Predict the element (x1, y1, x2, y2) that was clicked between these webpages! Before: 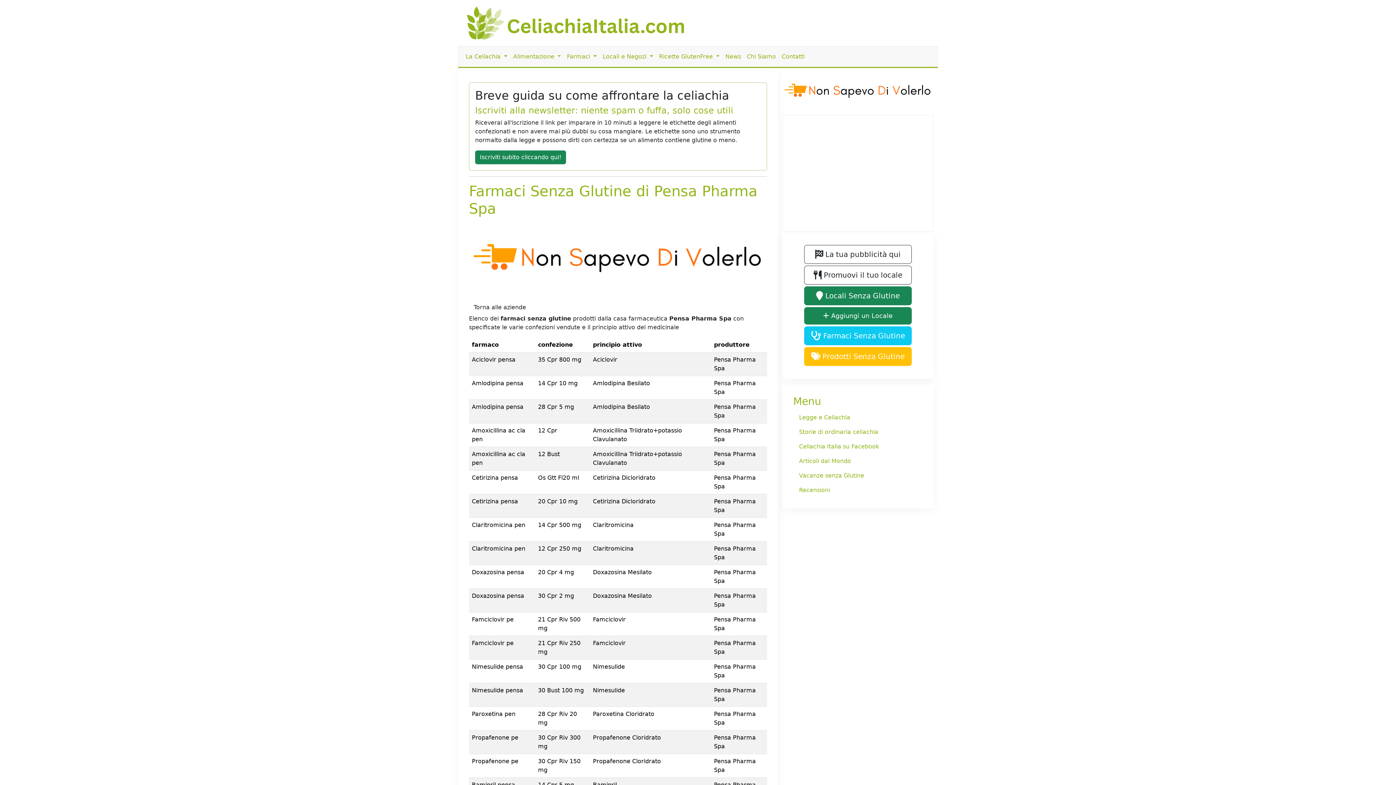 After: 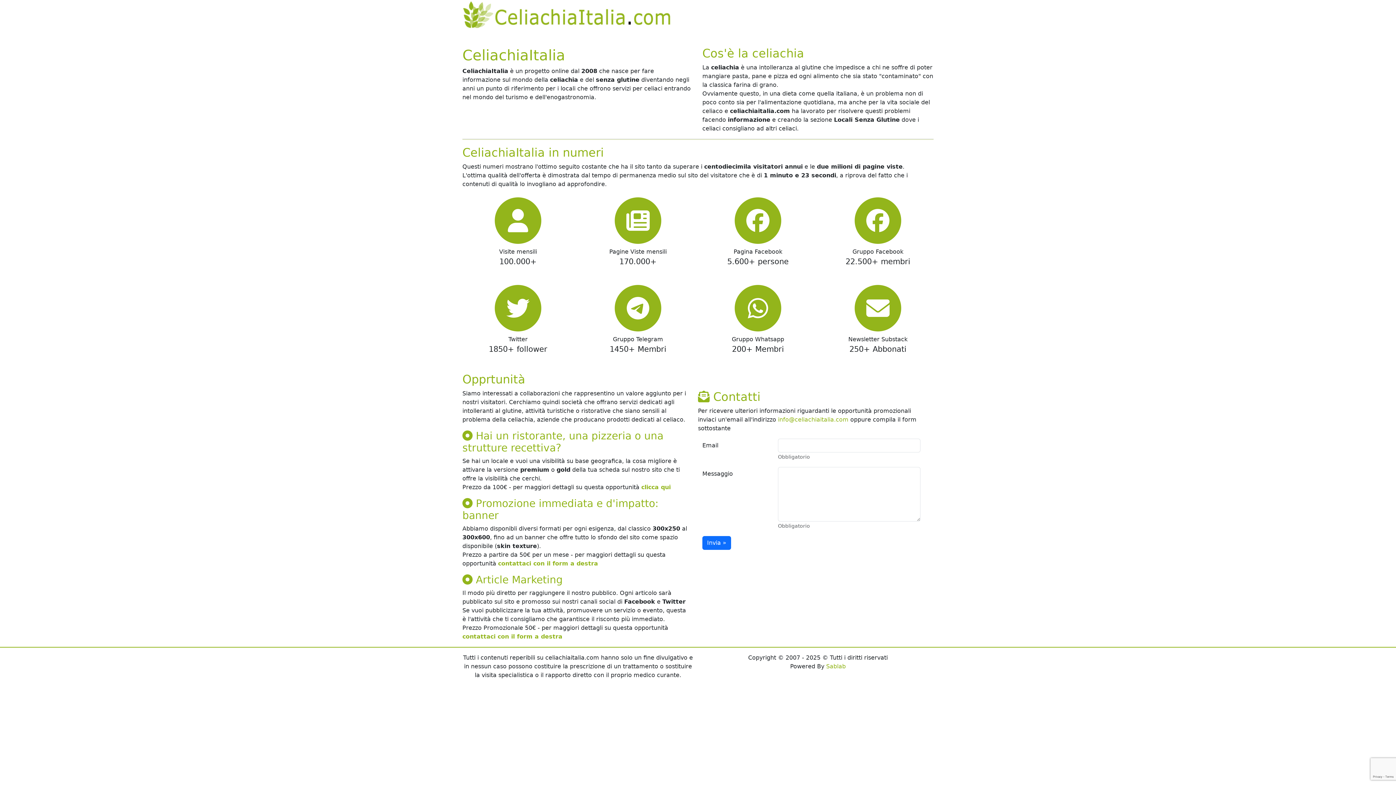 Action: bbox: (804, 245, 912, 264) label:  La tua pubblicità qui